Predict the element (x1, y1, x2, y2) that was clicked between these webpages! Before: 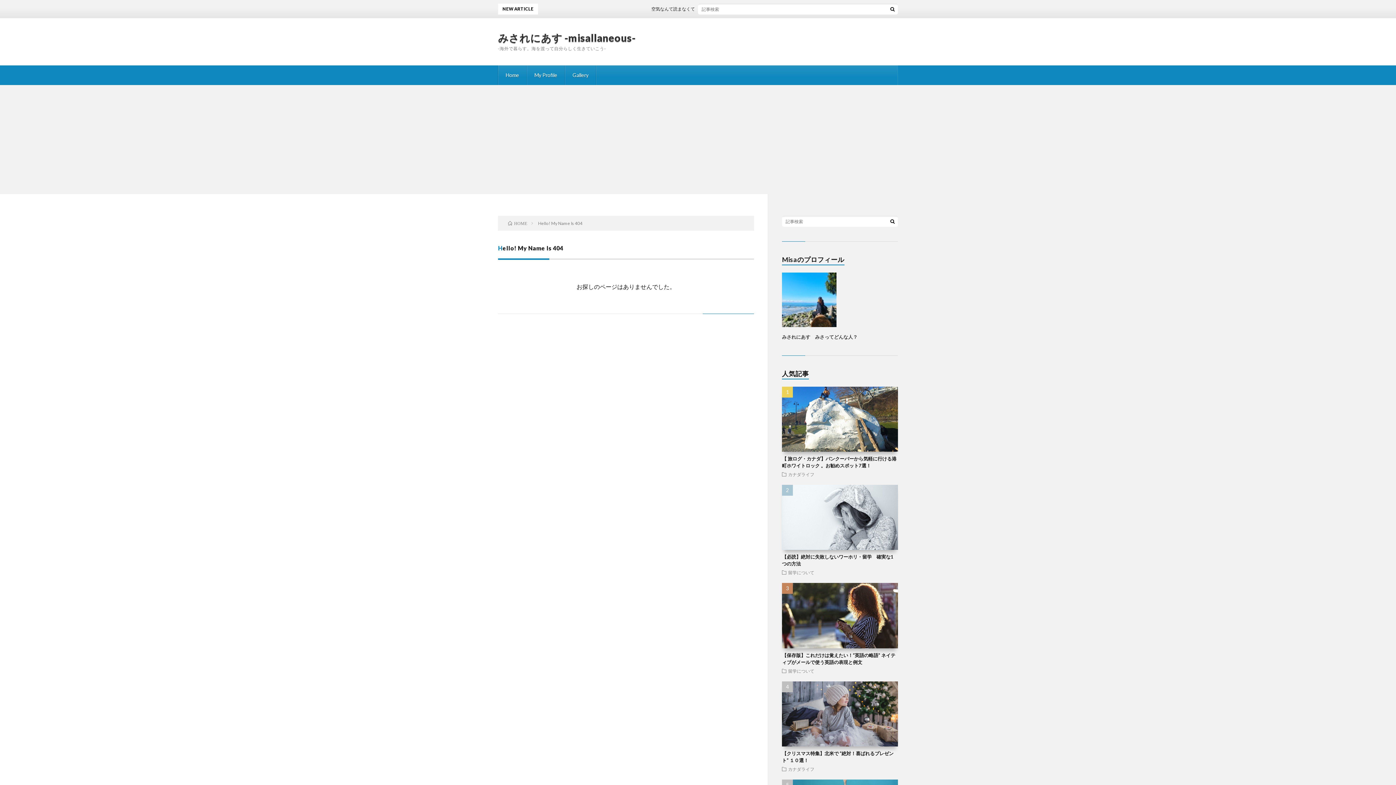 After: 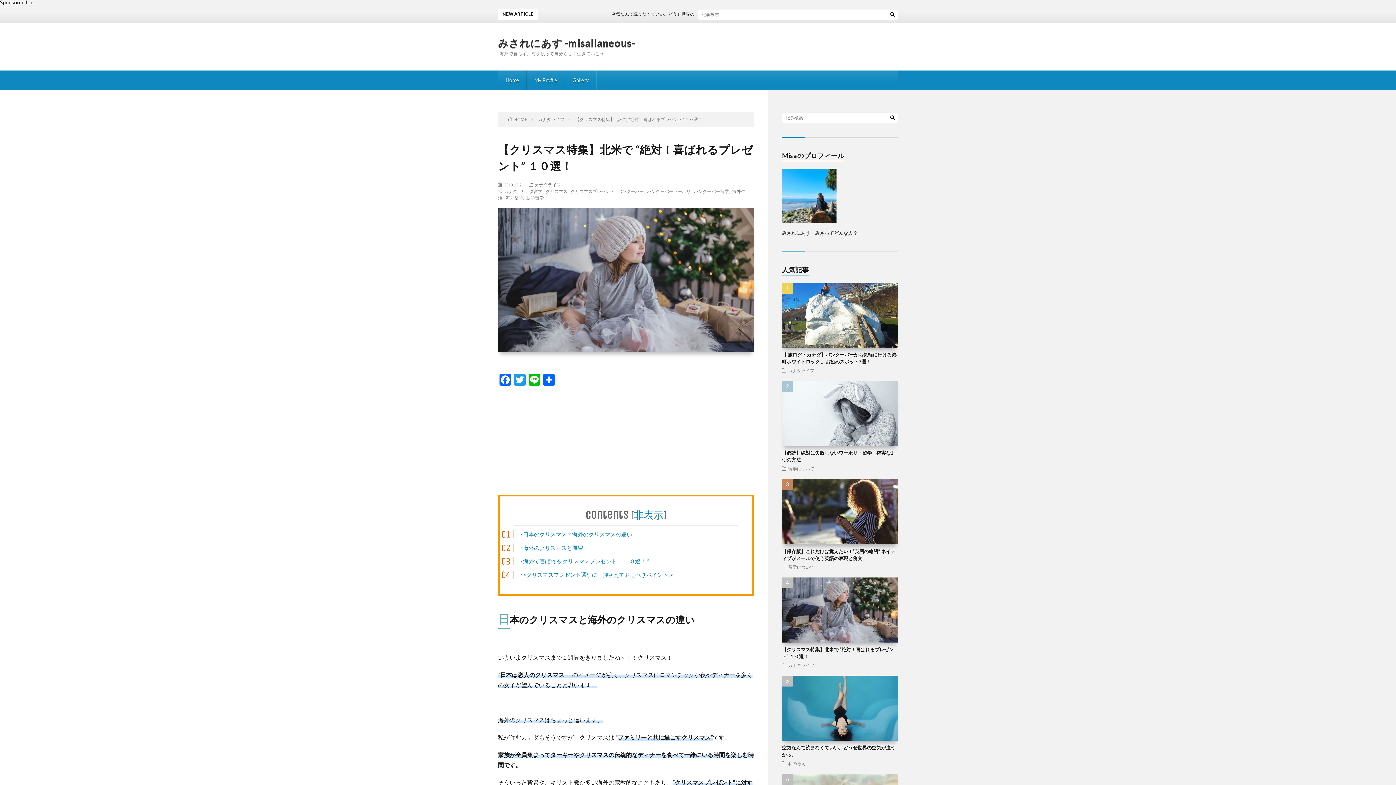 Action: bbox: (782, 741, 898, 747)